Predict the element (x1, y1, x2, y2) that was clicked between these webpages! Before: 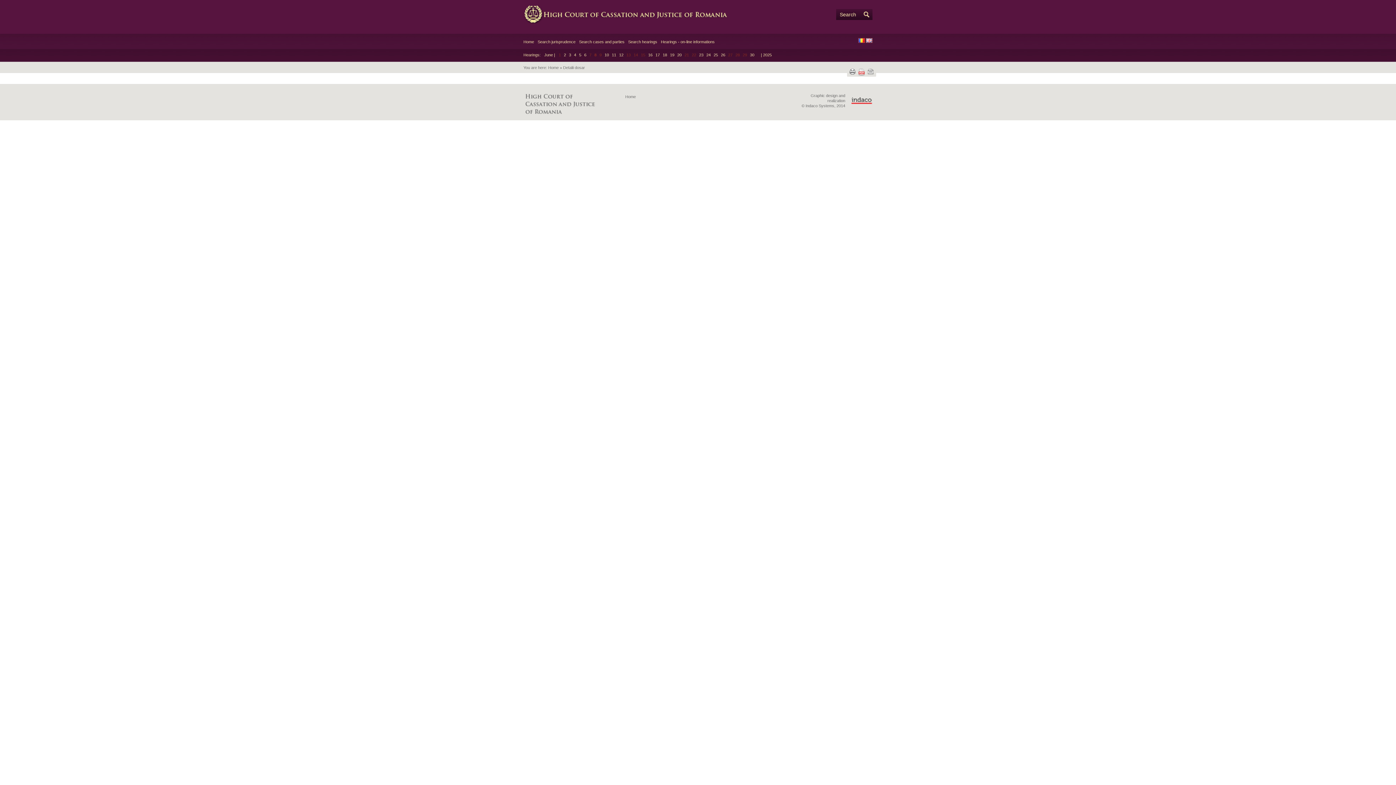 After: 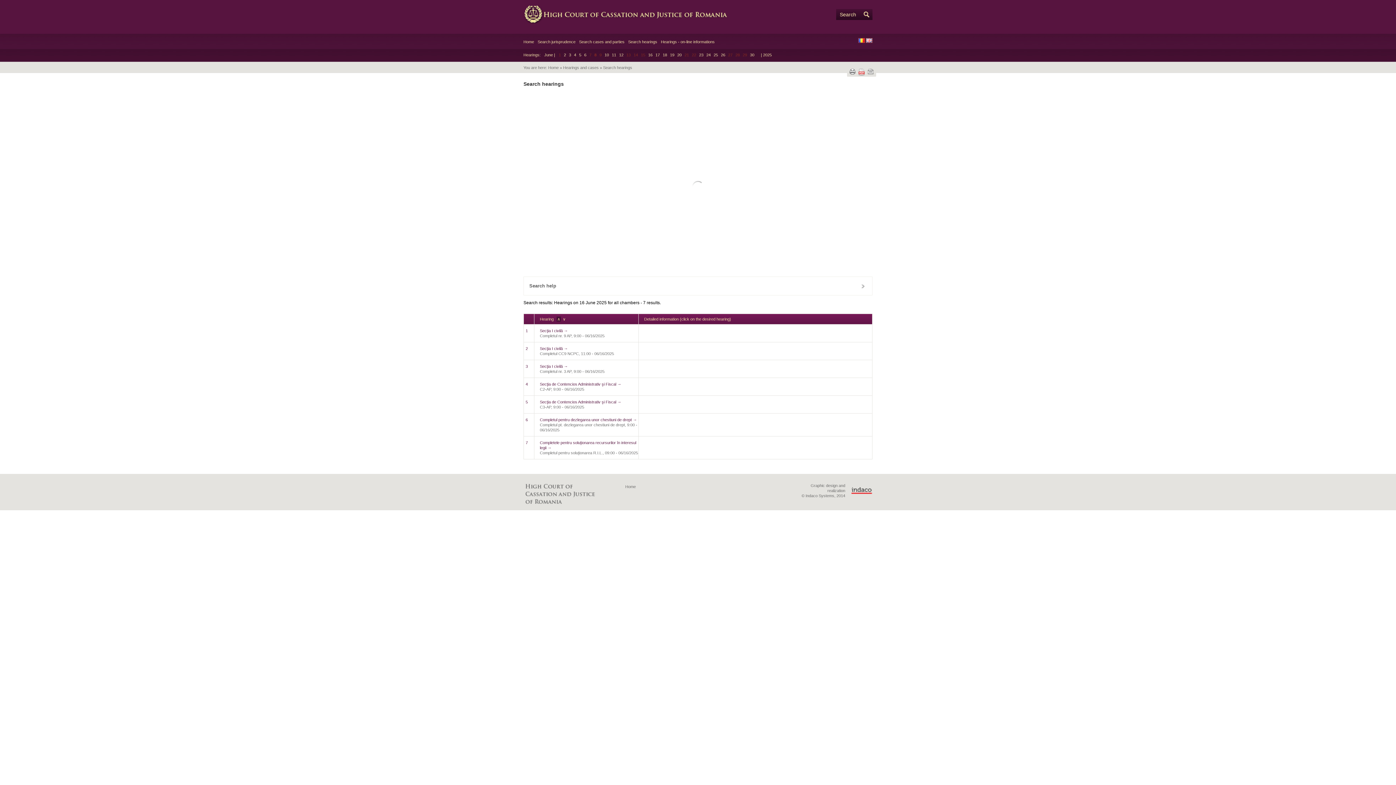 Action: bbox: (648, 52, 652, 57) label: 16